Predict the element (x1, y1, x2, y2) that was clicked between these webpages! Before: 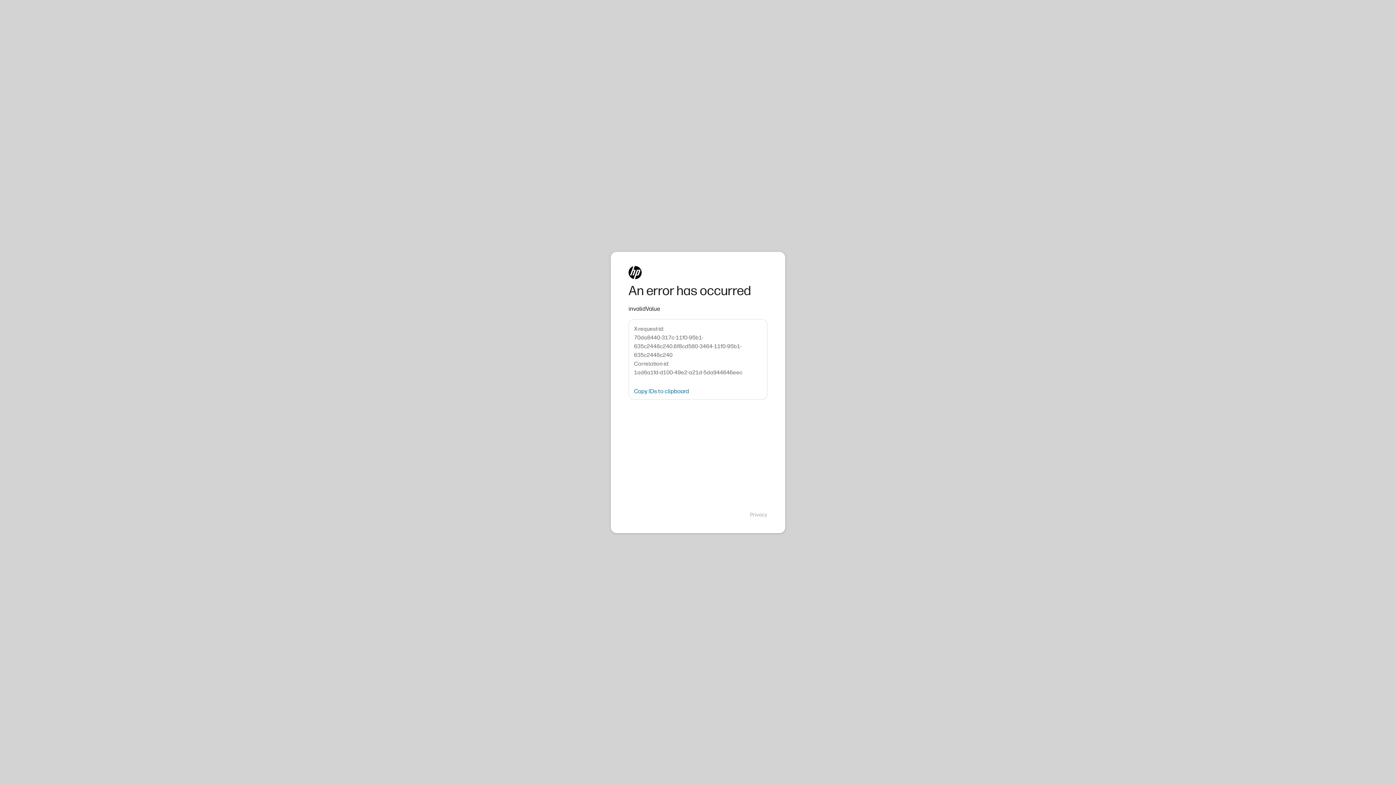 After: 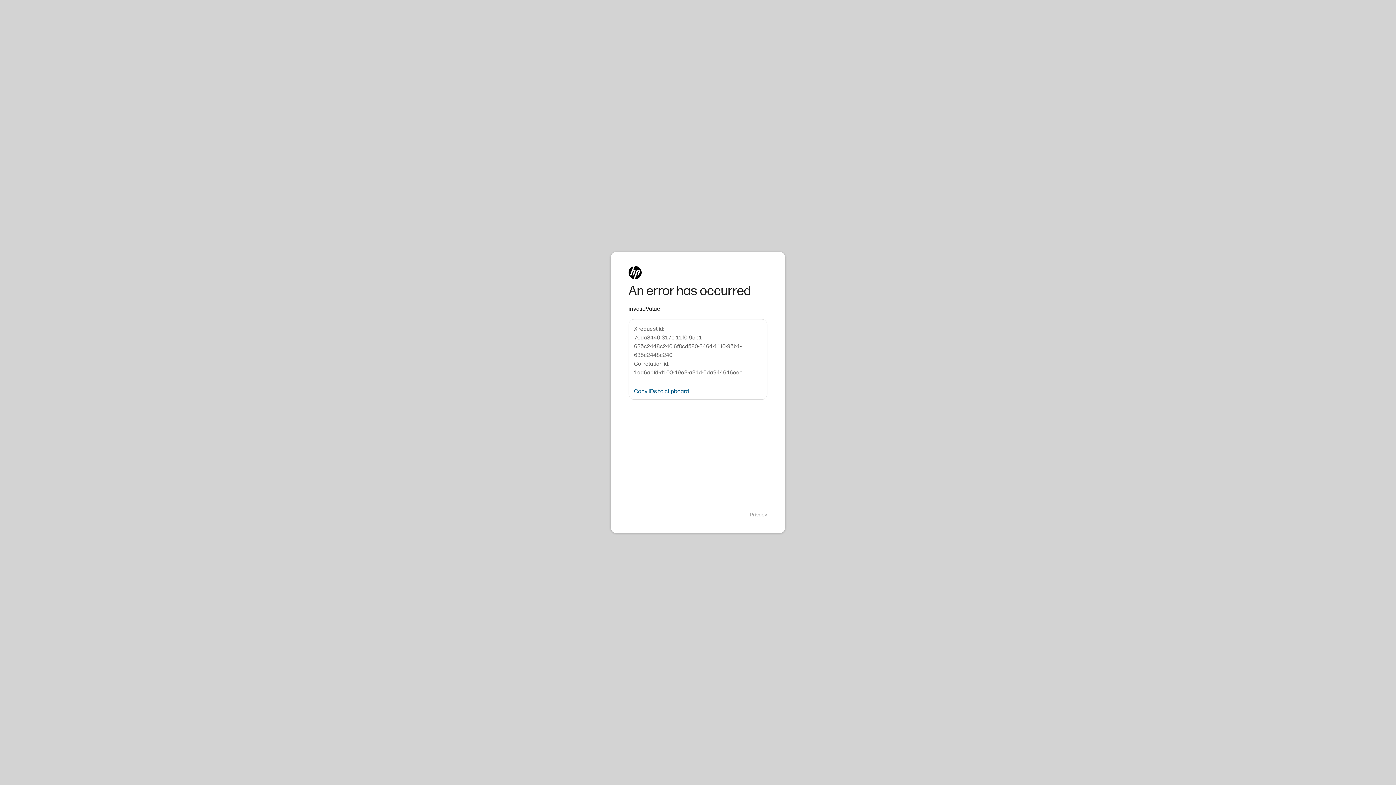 Action: bbox: (634, 388, 689, 394) label: Copy IDs to clipboard